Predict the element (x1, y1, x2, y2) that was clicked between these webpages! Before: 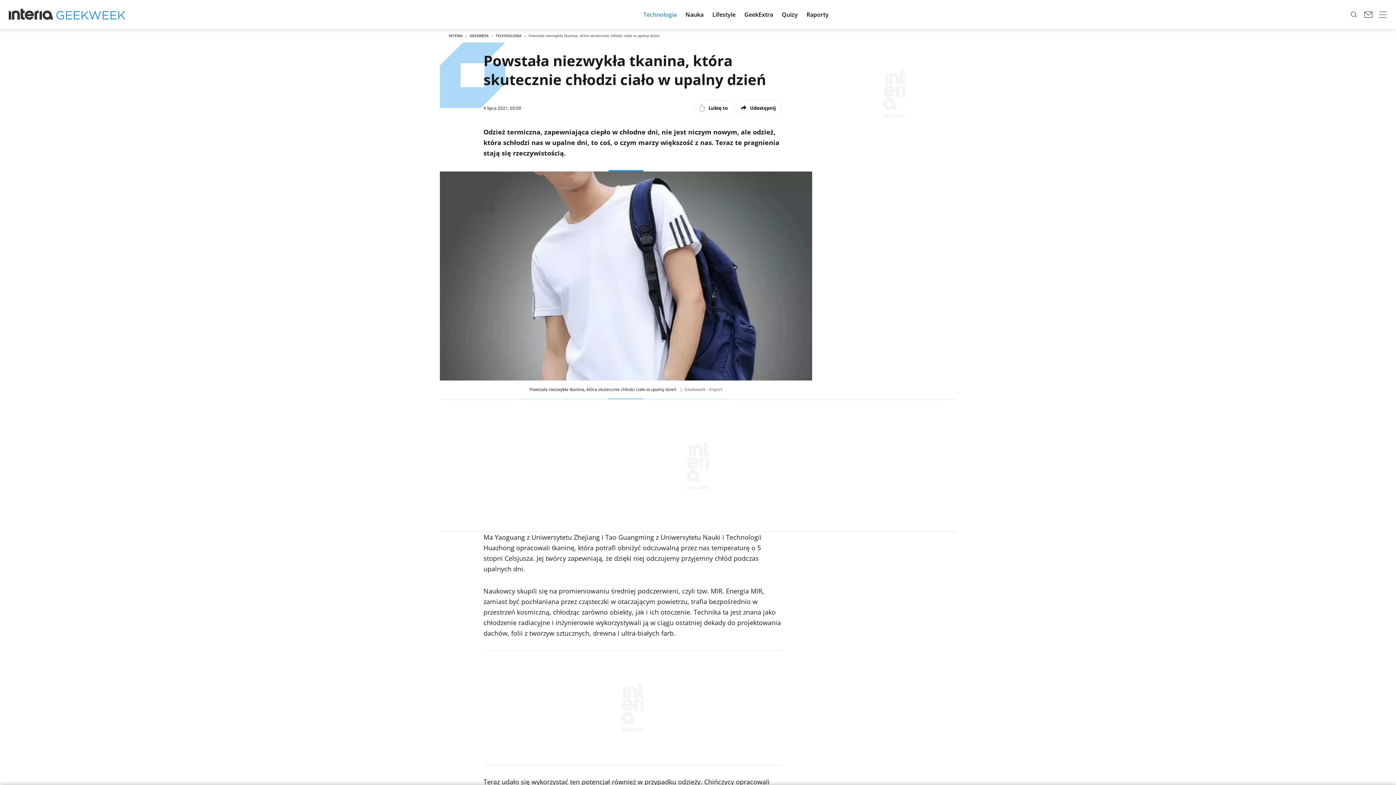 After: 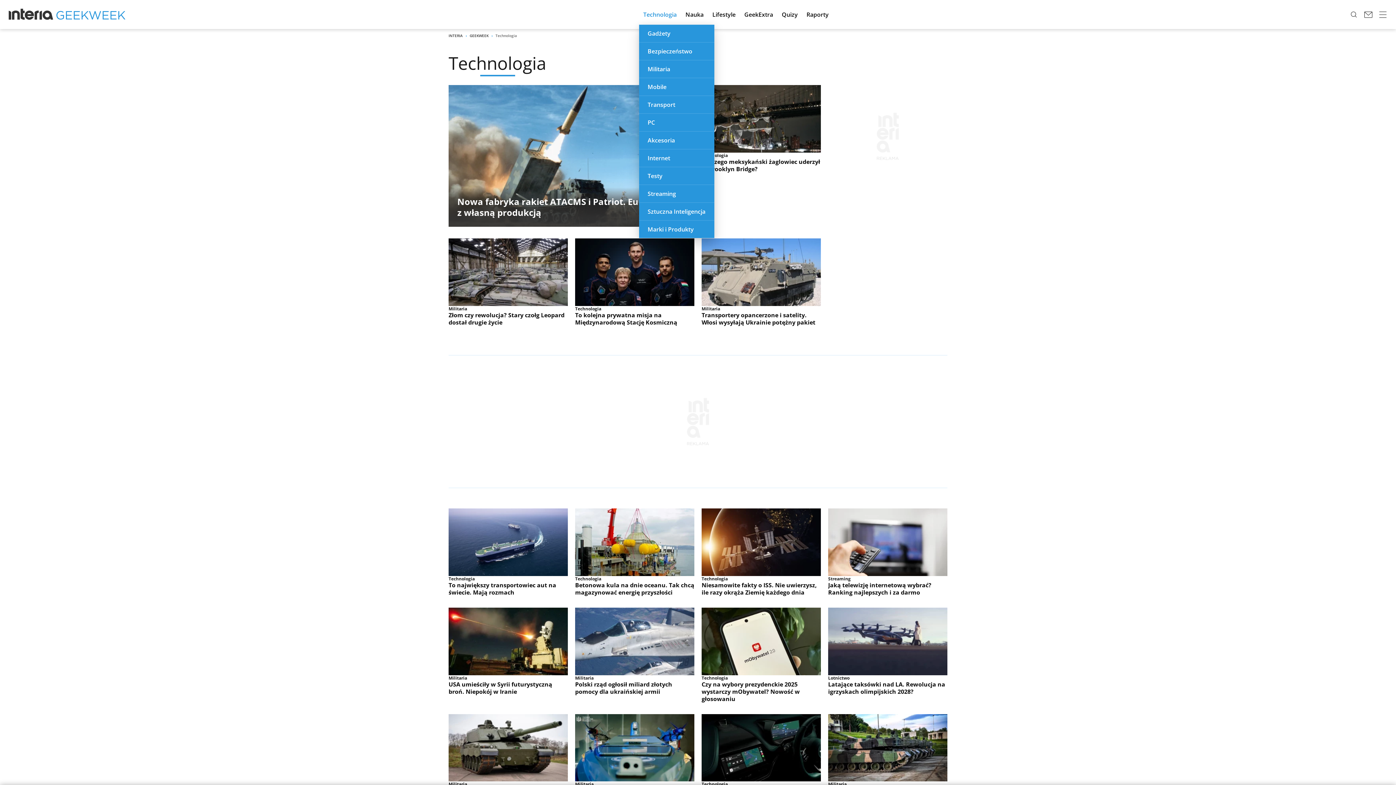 Action: label: Technologia bbox: (639, 4, 681, 24)